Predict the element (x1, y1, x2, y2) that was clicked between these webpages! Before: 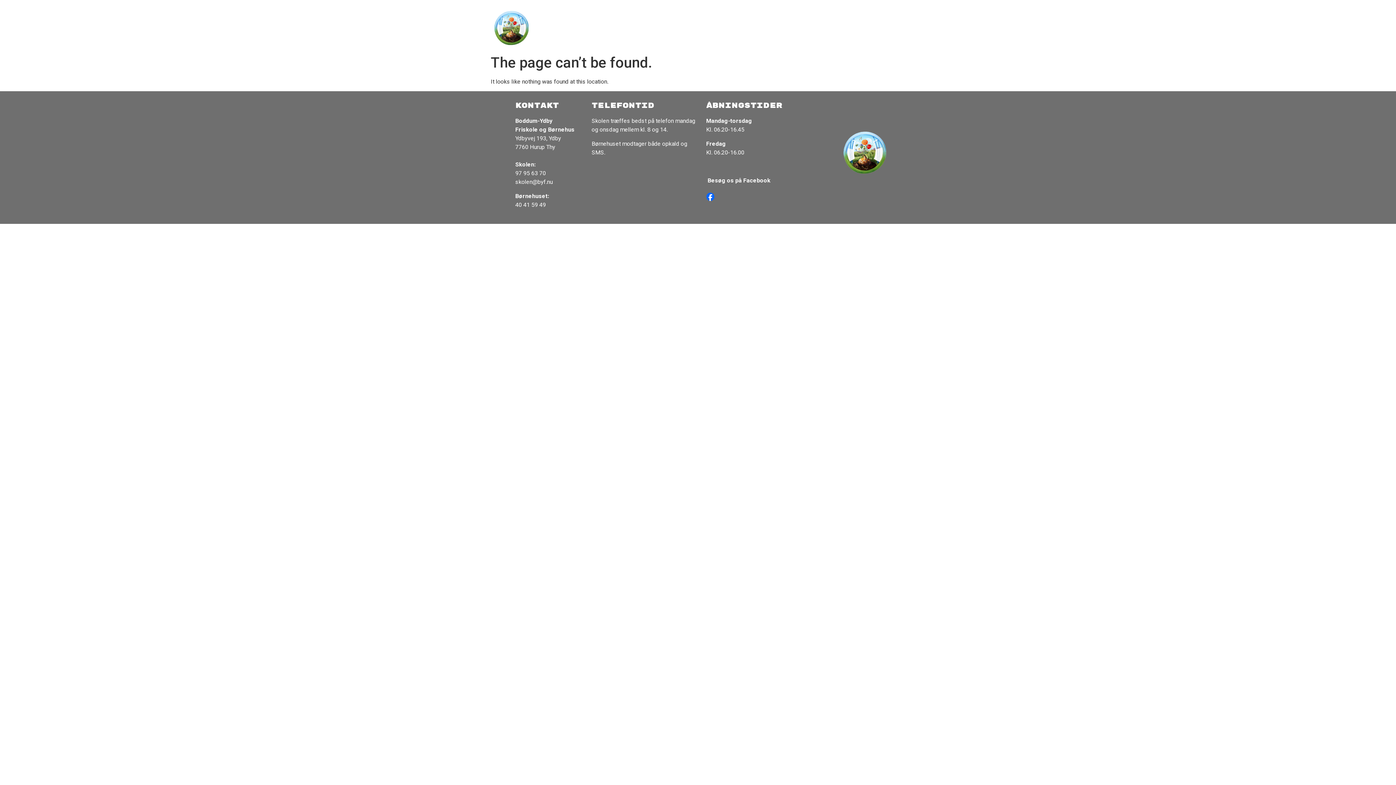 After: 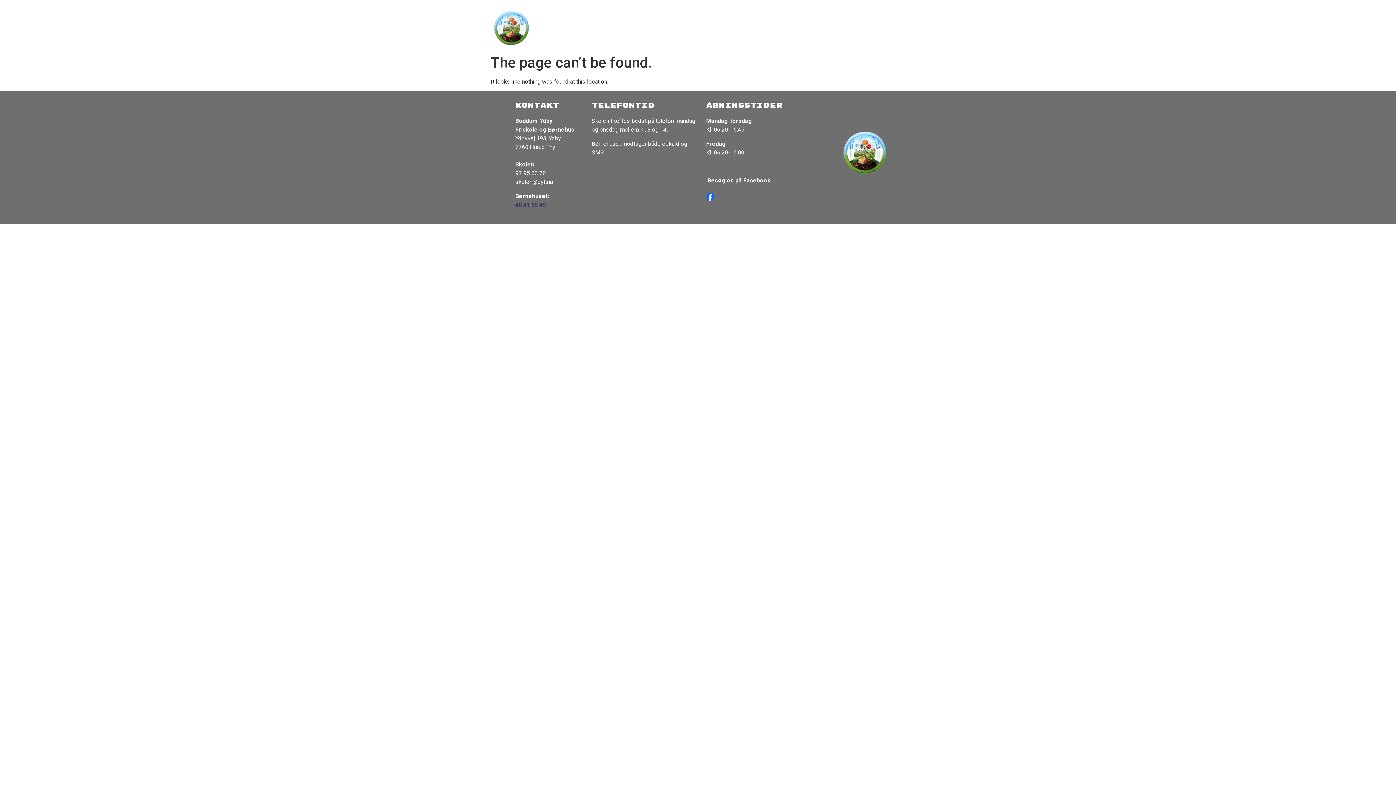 Action: bbox: (515, 201, 546, 208) label: 40 41 59 49‬